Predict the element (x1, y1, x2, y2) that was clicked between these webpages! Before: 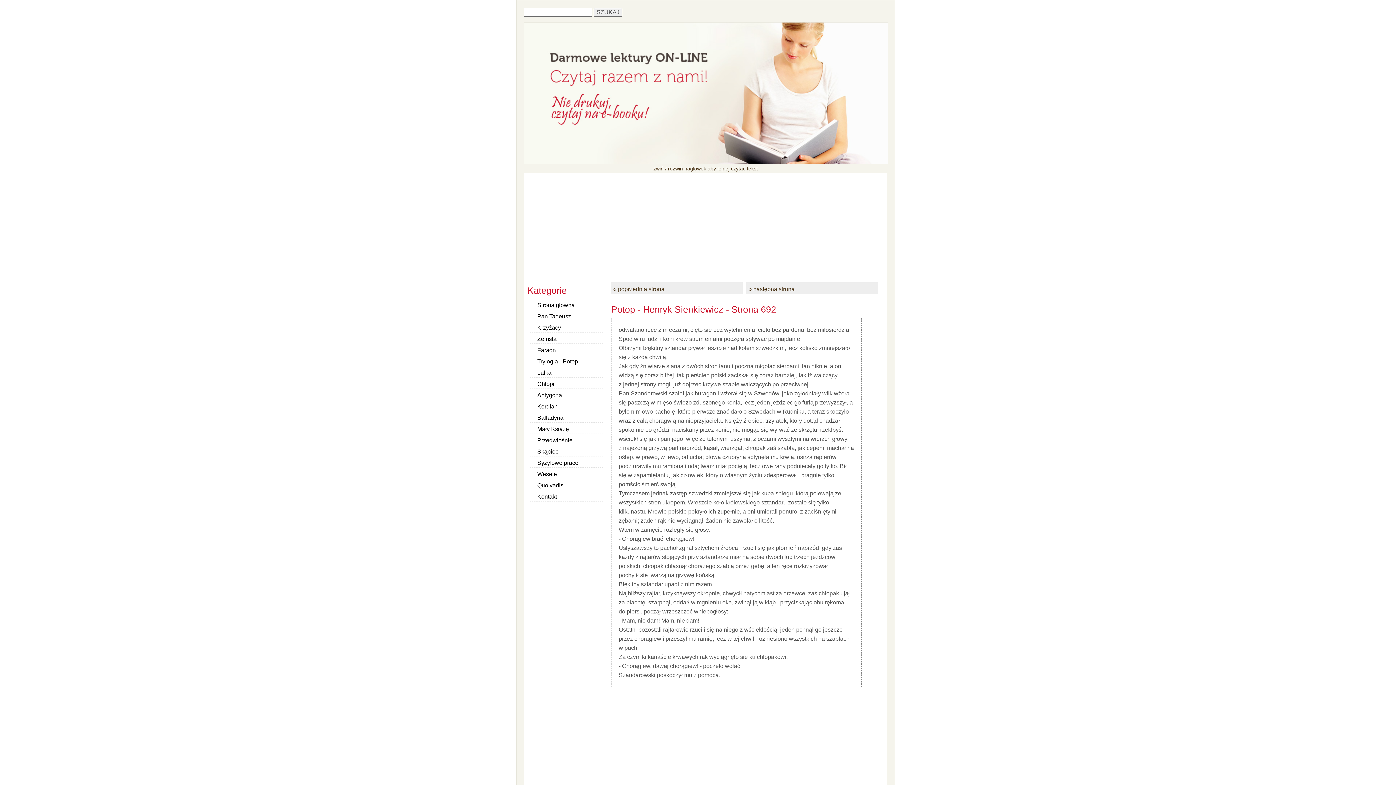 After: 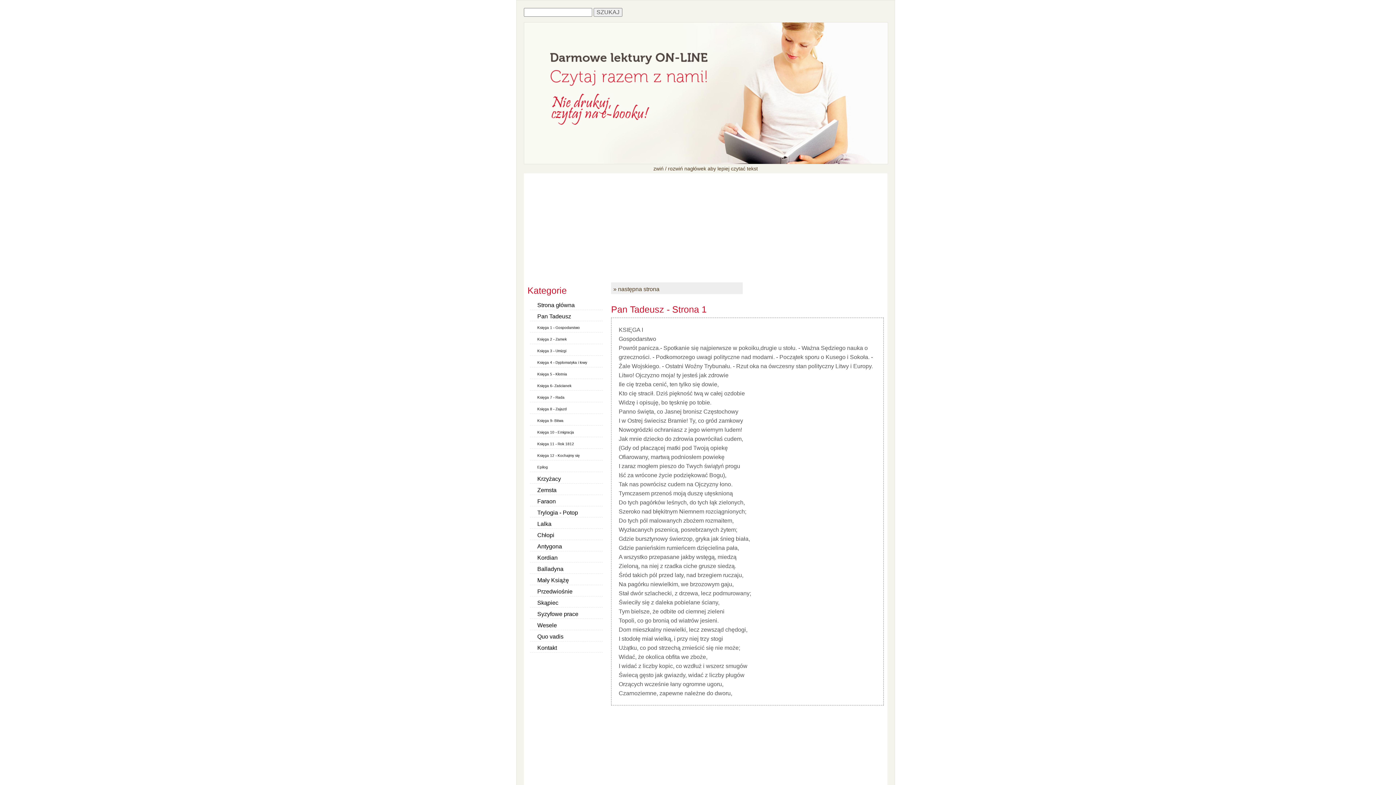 Action: label: Pan Tadeusz bbox: (530, 310, 602, 321)